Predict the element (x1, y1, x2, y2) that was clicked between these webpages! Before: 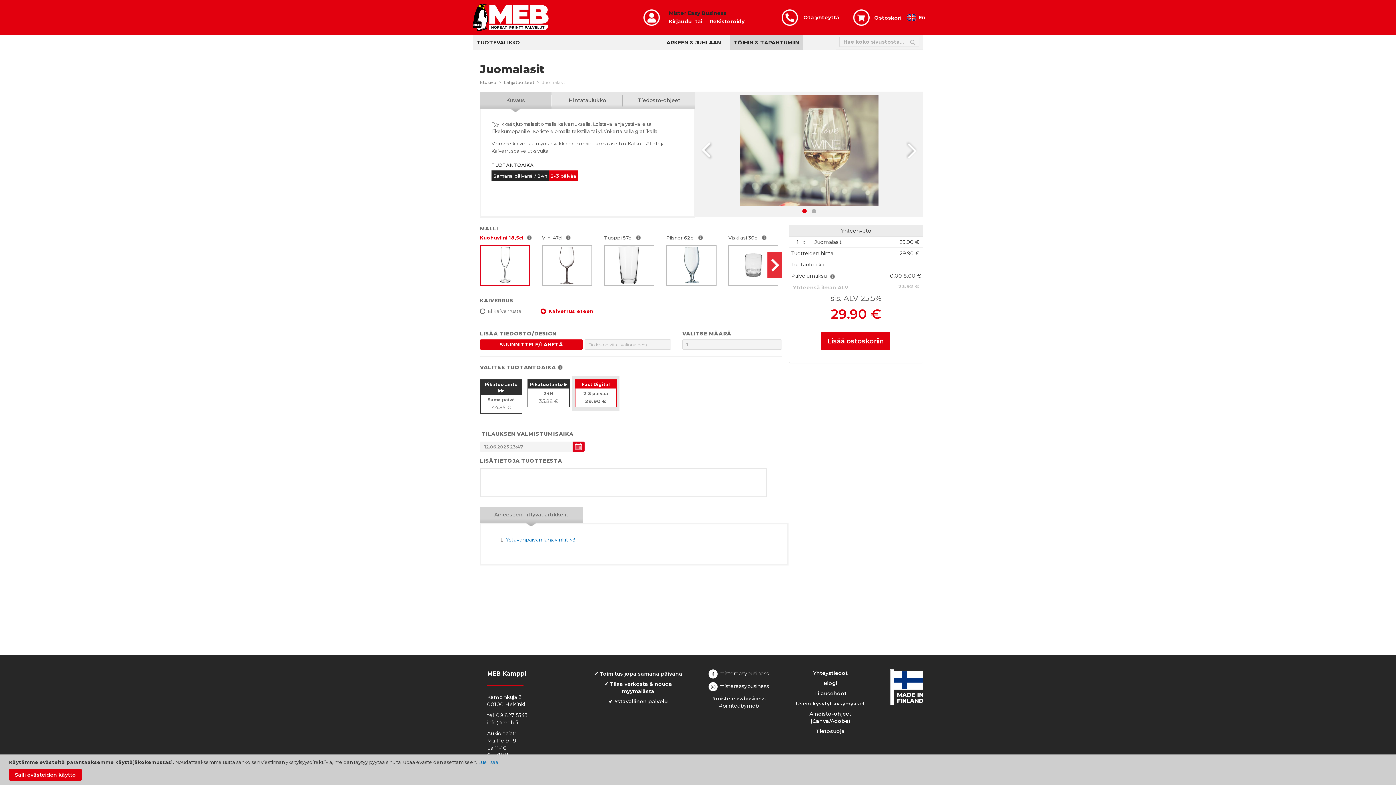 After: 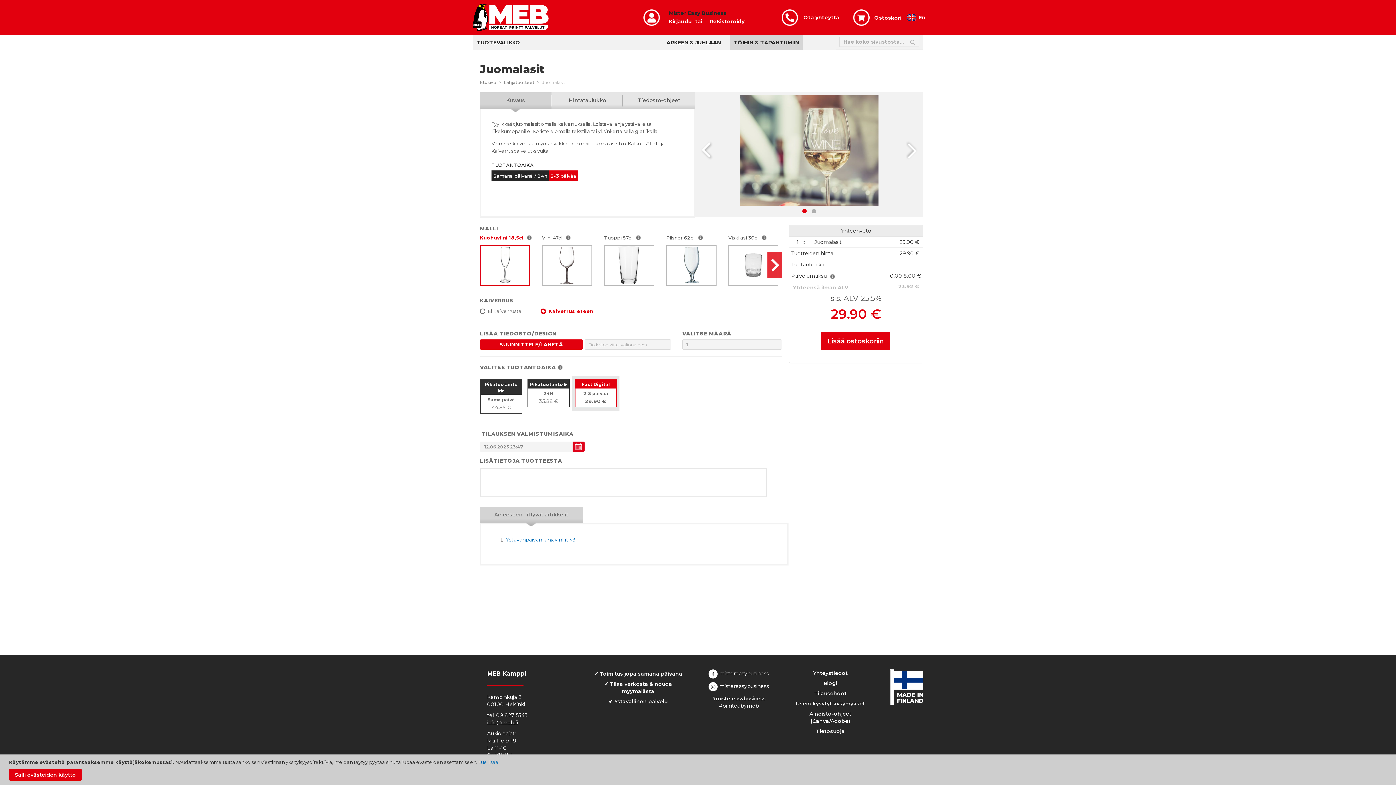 Action: bbox: (487, 719, 518, 726) label: info@meb.fi